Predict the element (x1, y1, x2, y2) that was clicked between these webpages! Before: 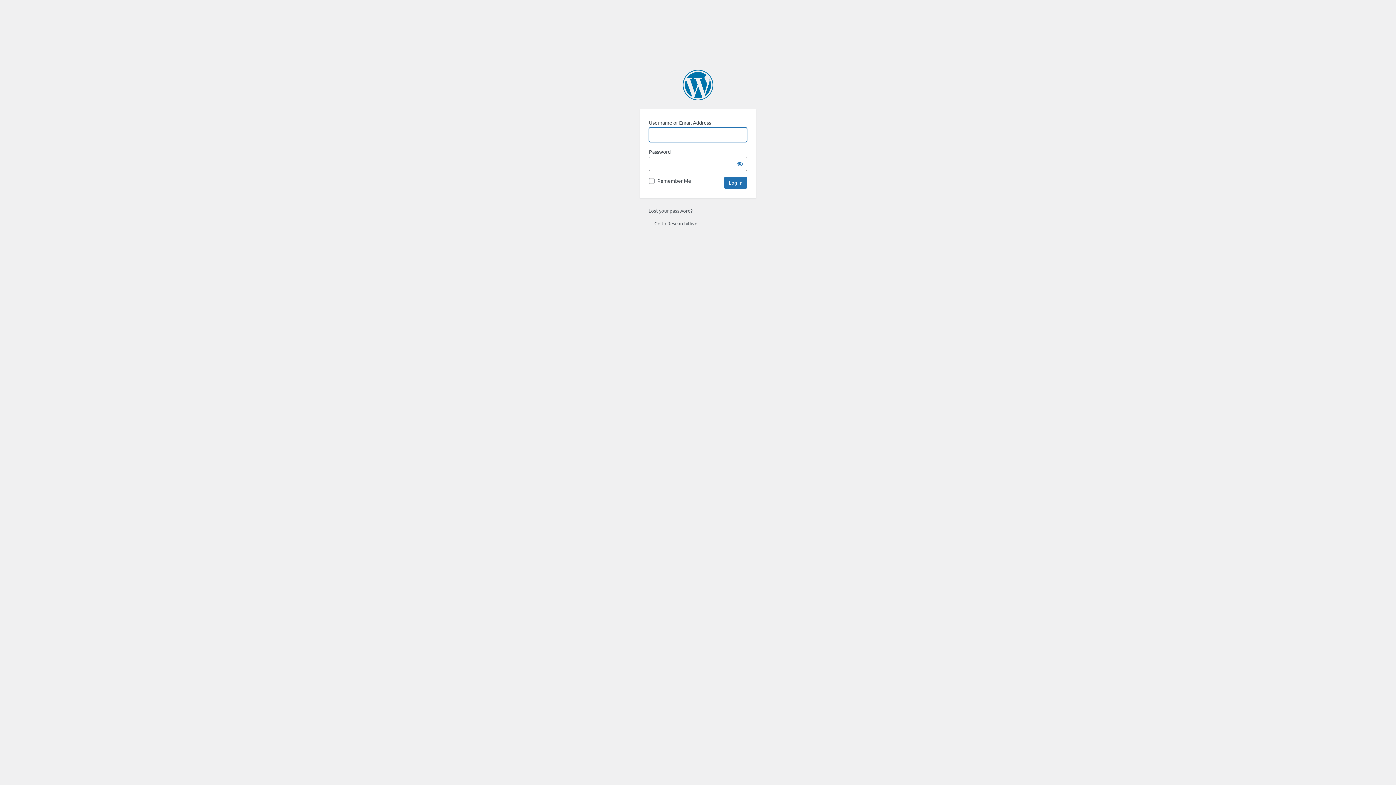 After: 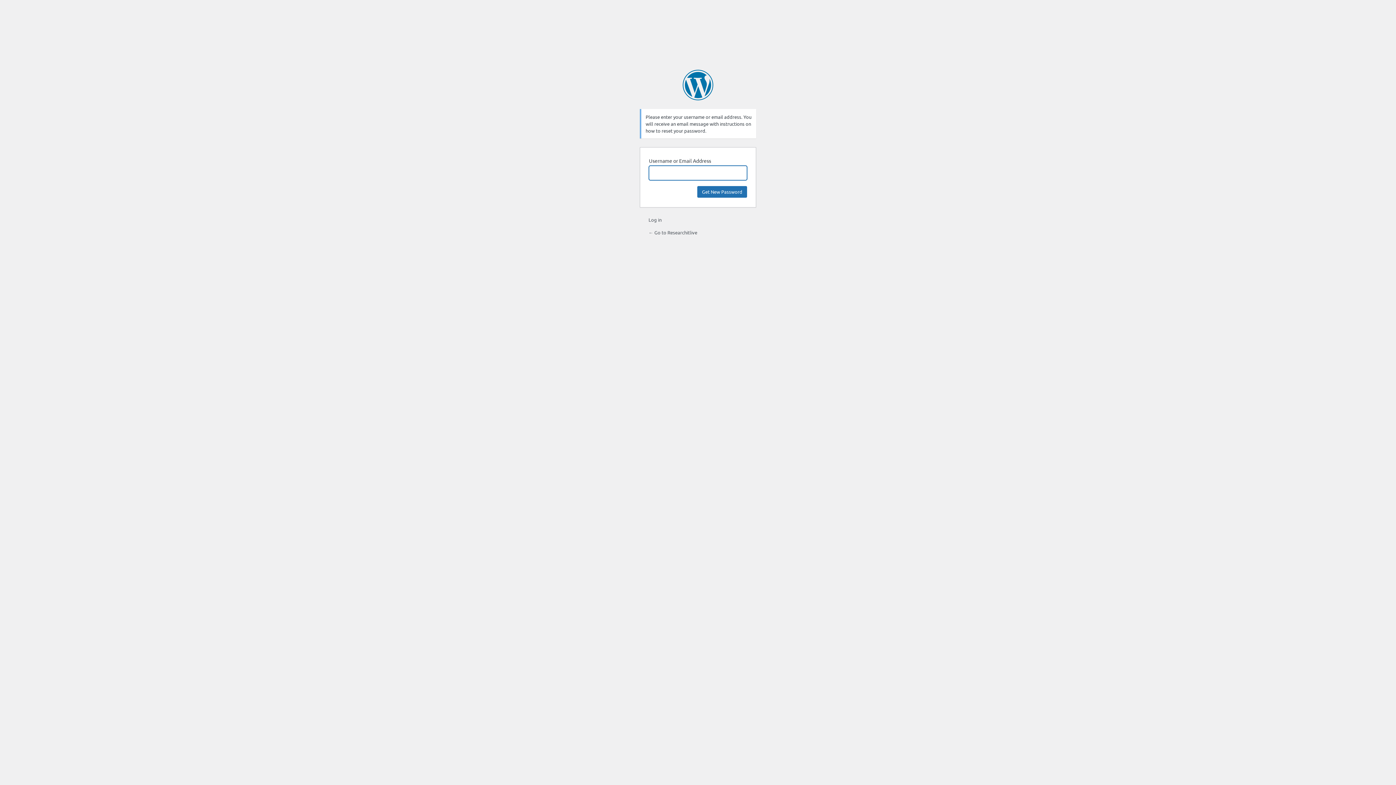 Action: label: Lost your password? bbox: (648, 207, 692, 213)